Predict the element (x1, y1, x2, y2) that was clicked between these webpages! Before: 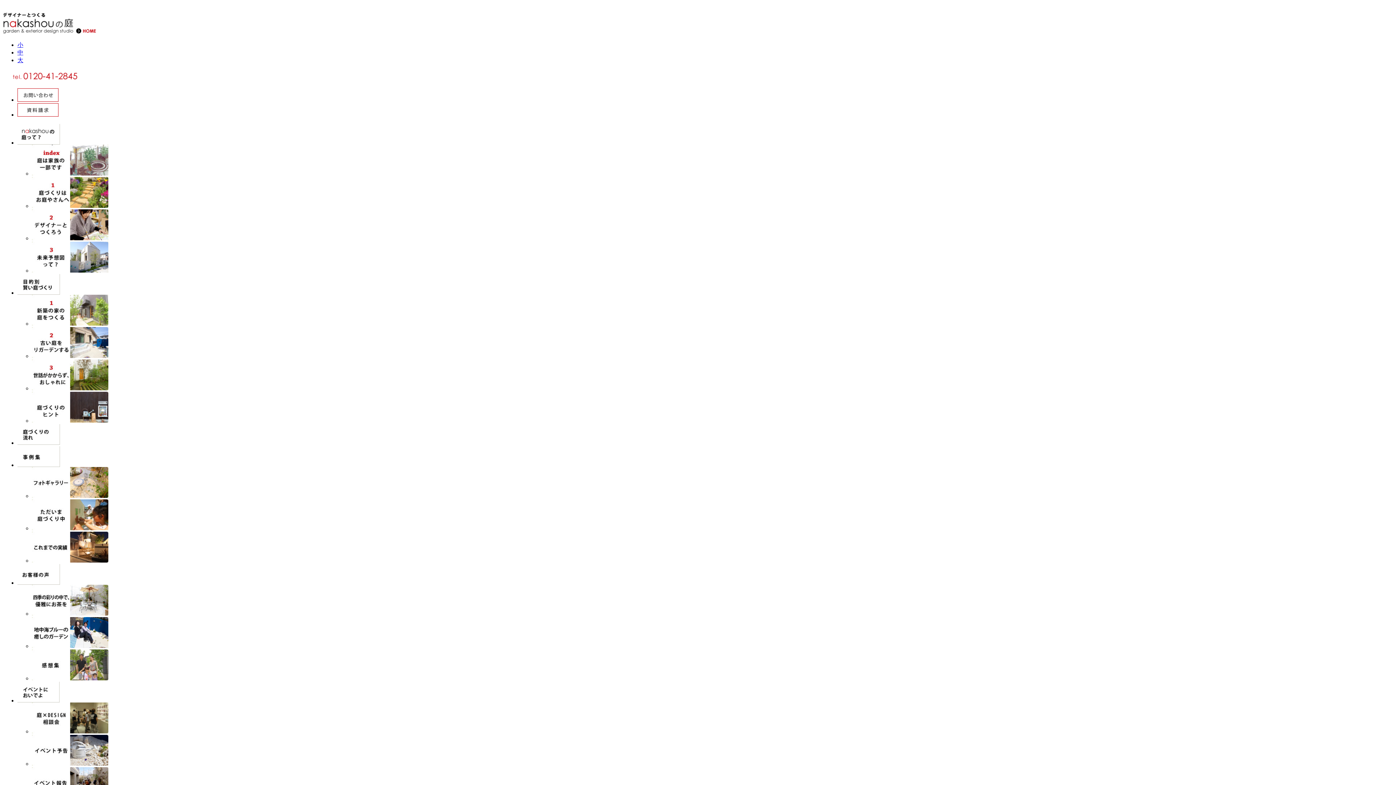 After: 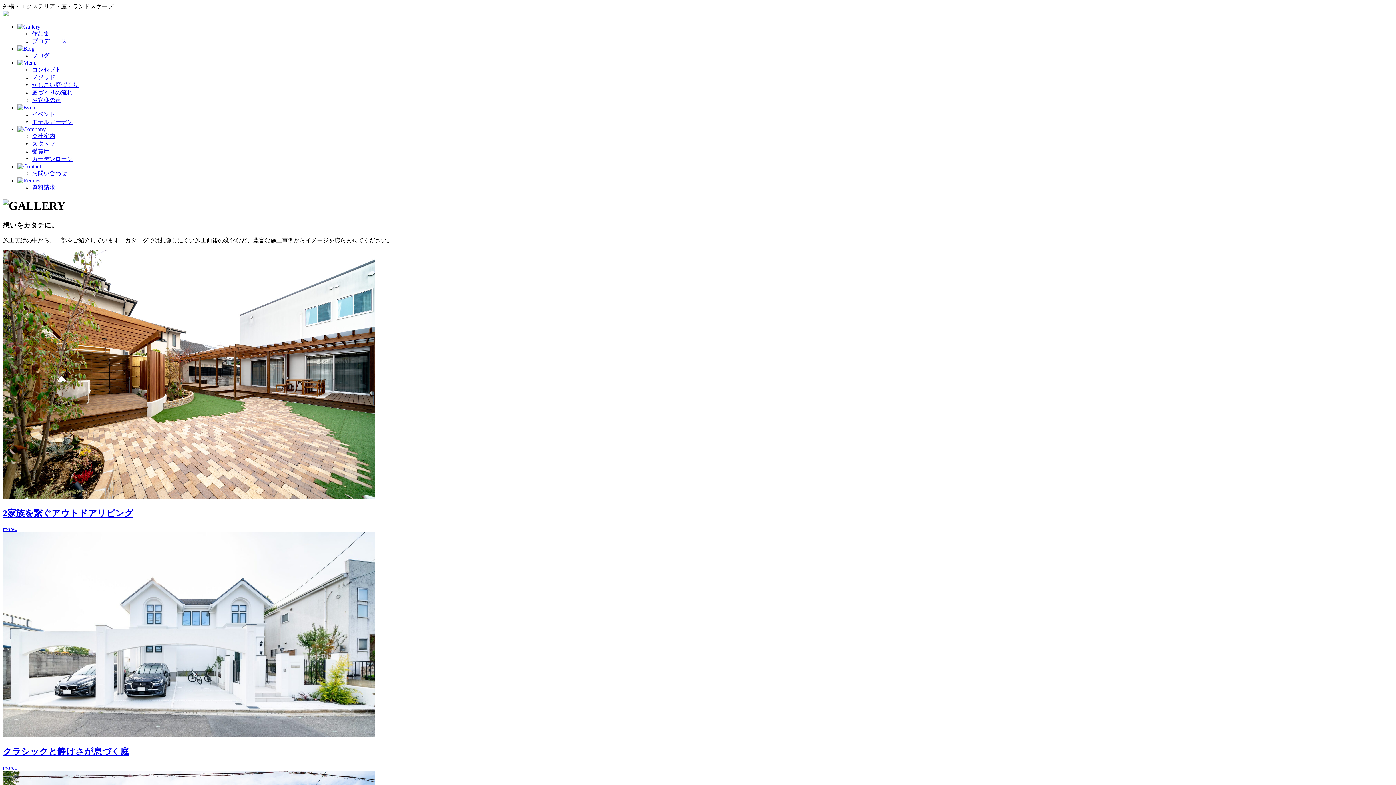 Action: bbox: (32, 493, 108, 499)